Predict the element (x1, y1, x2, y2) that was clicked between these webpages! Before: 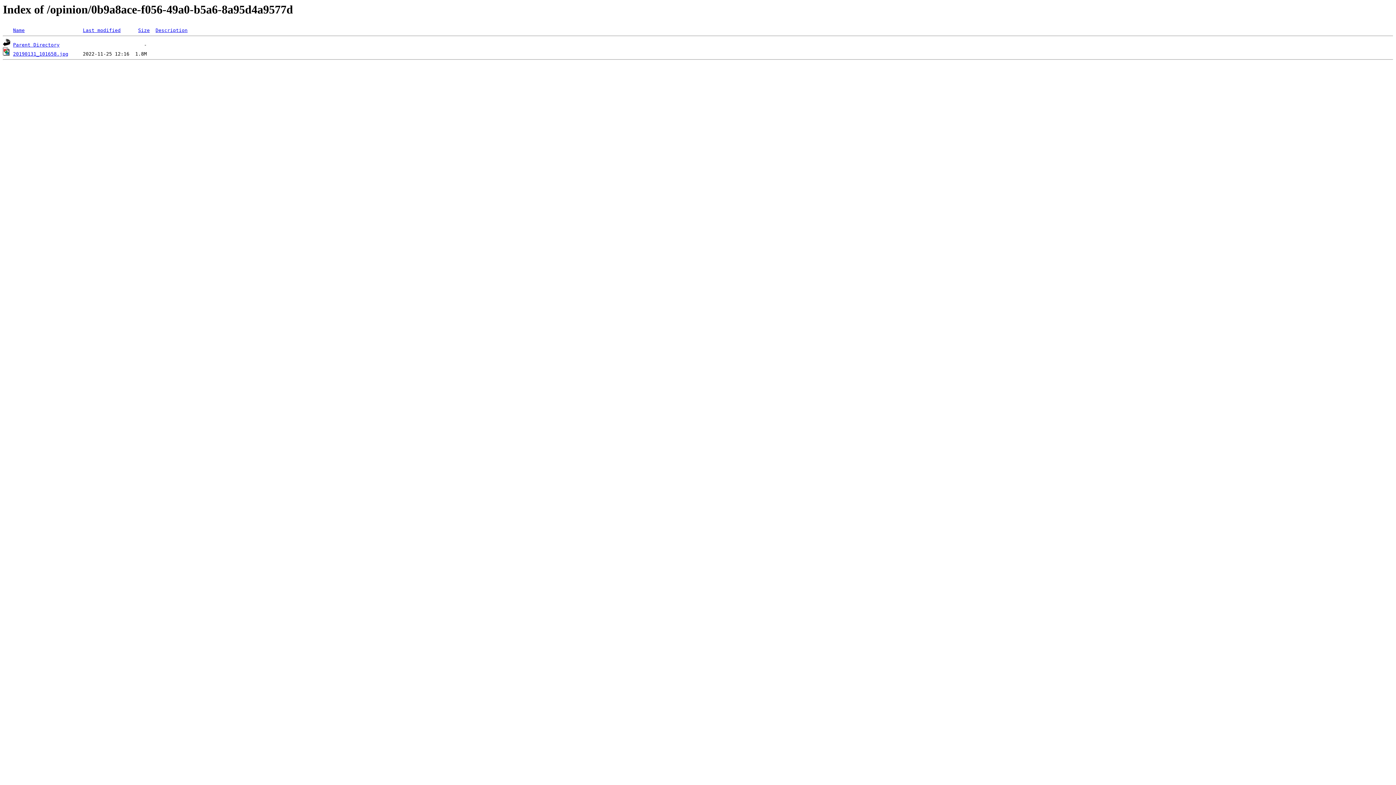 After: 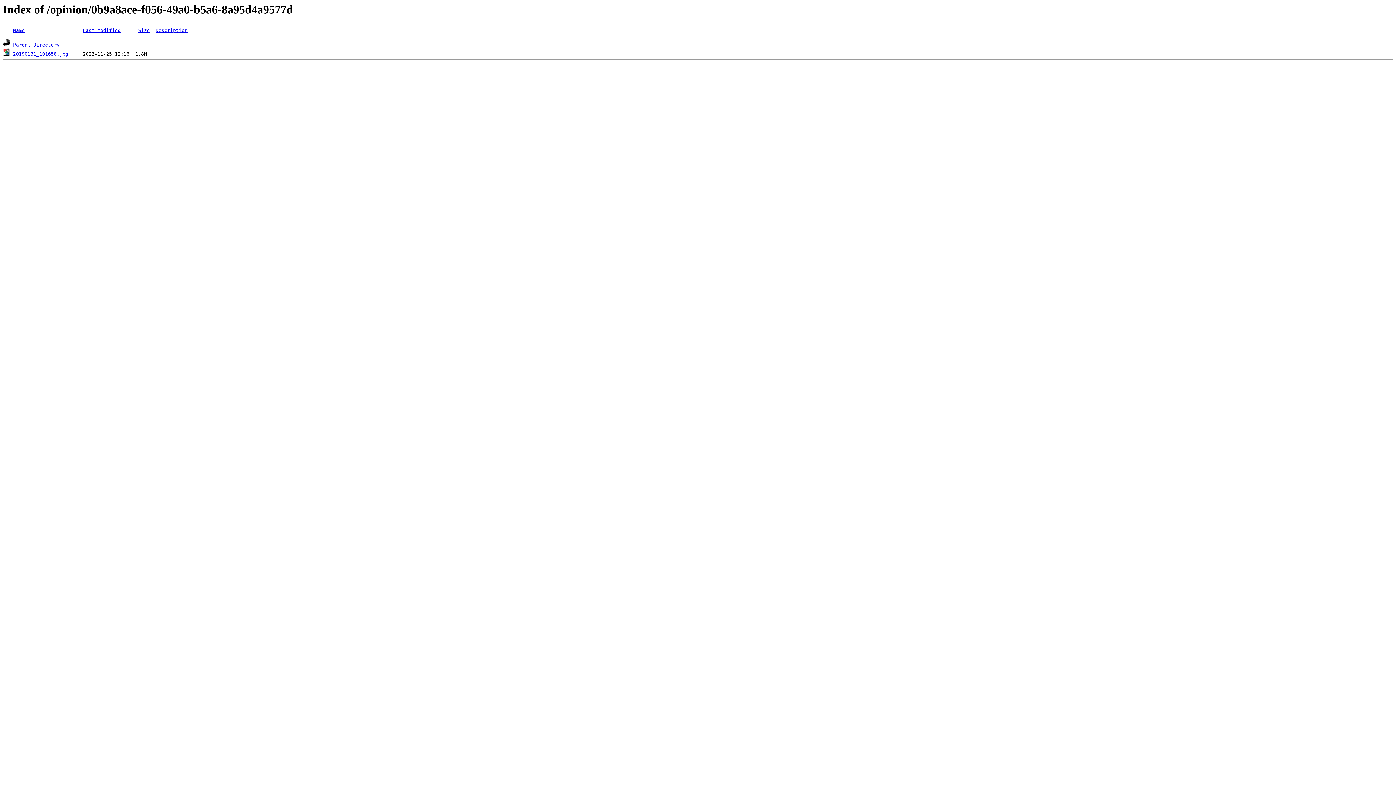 Action: bbox: (13, 27, 24, 33) label: Name